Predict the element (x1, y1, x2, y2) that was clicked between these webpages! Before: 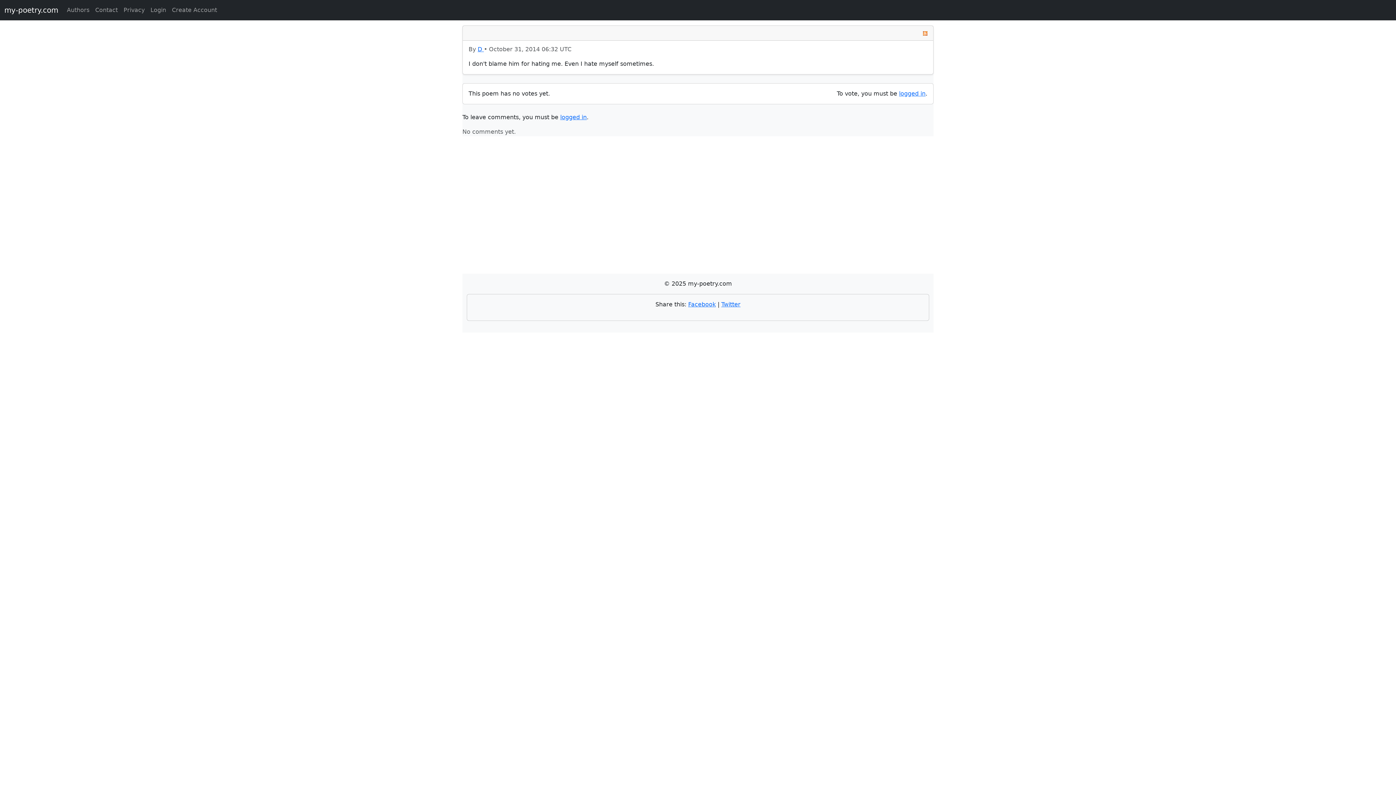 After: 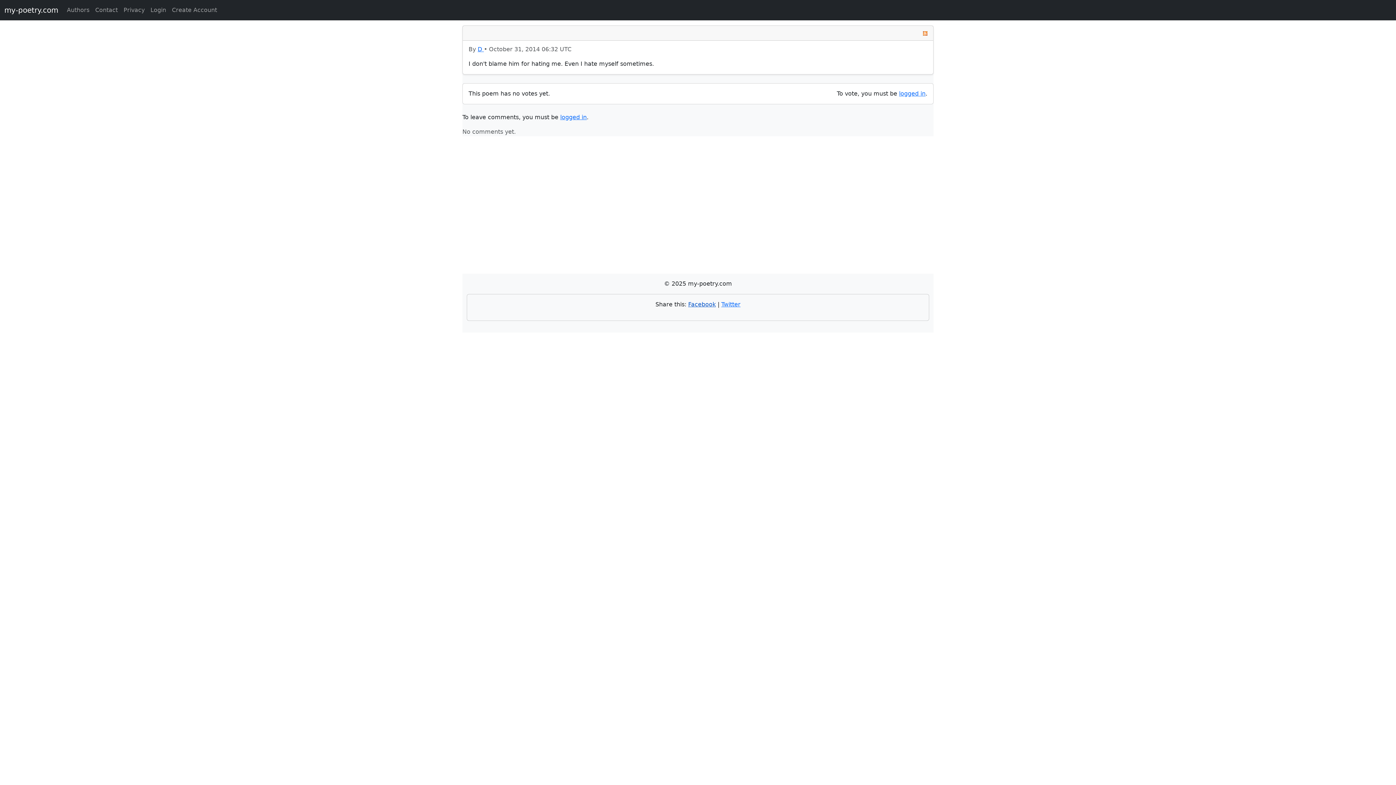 Action: label: Facebook bbox: (688, 301, 716, 308)